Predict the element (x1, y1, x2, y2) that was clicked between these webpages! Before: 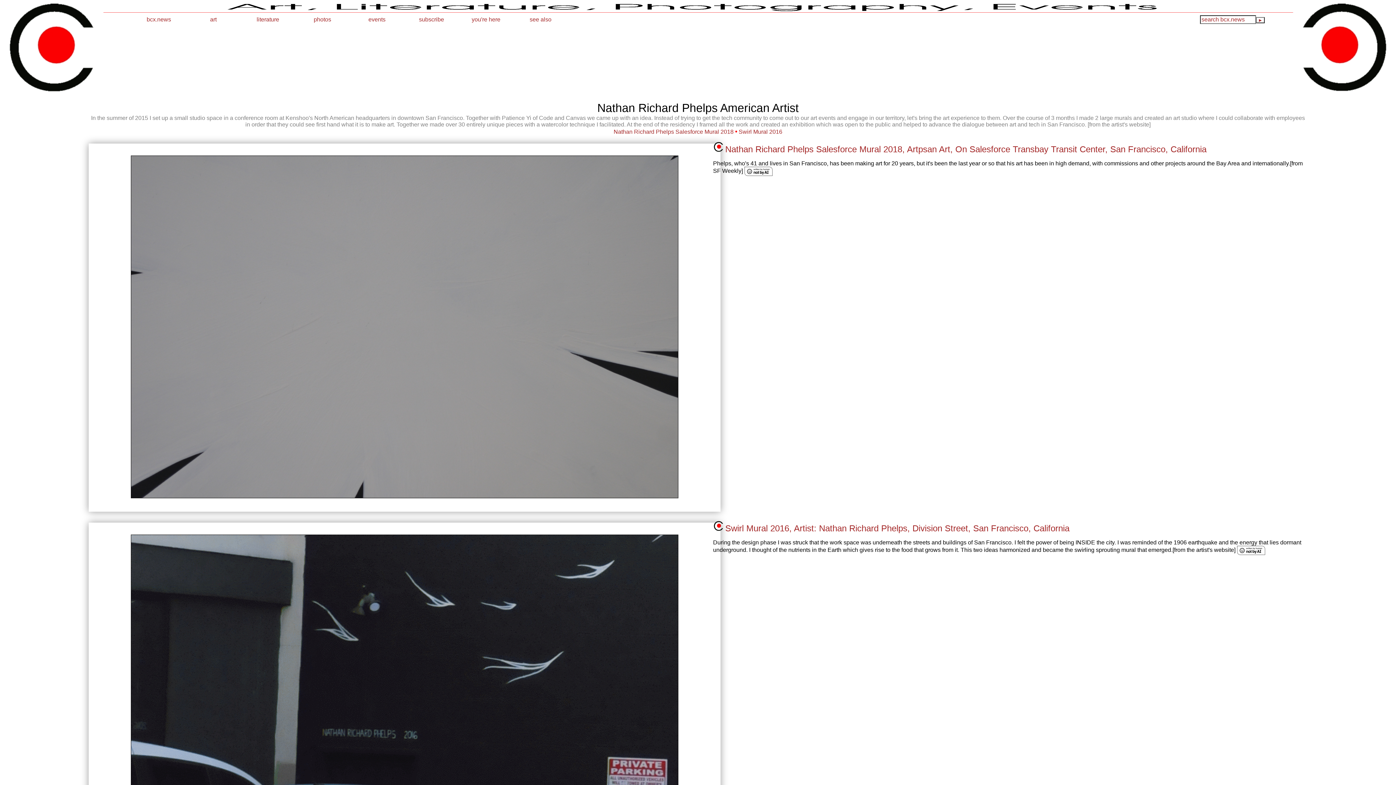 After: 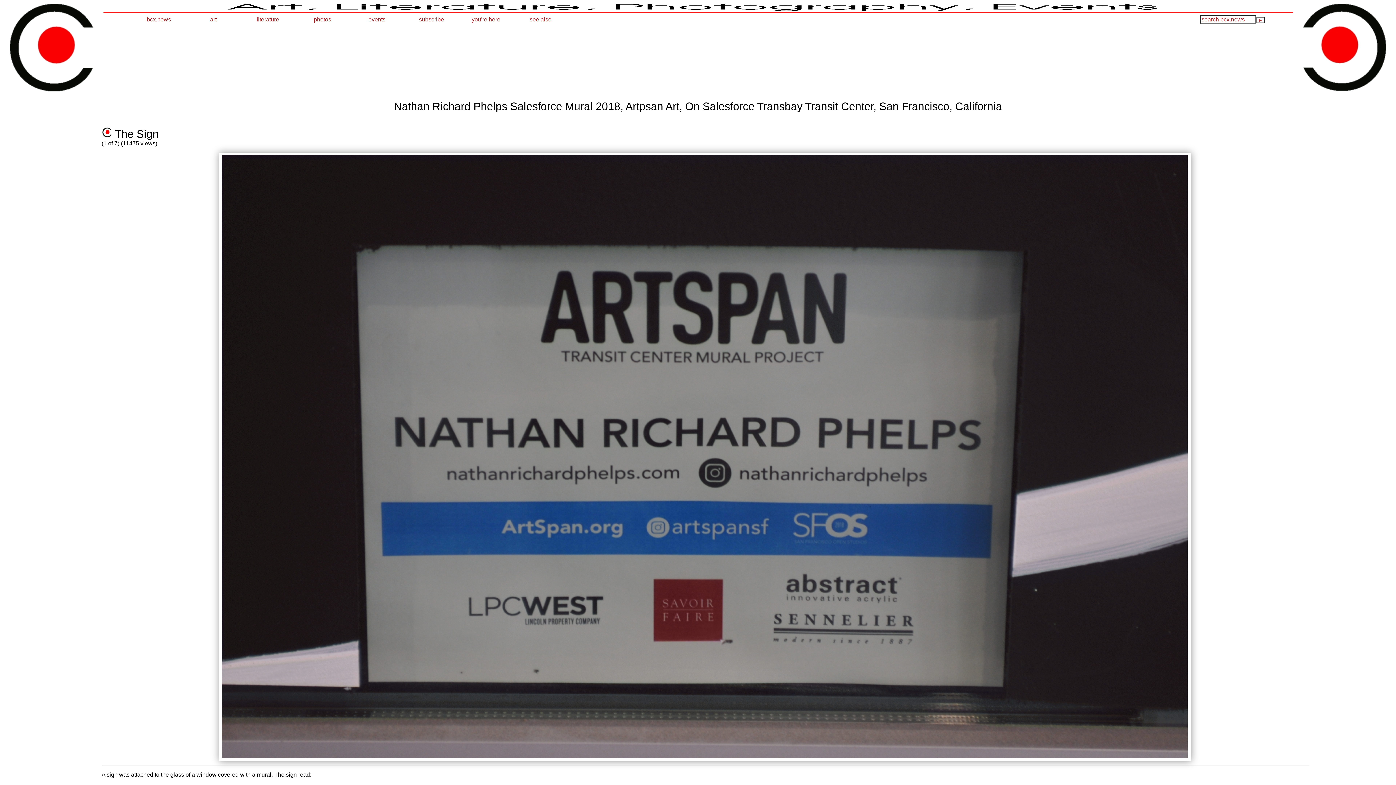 Action: bbox: (725, 144, 1206, 154) label: Nathan Richard Phelps Salesforce Mural 2018, Artpsan Art, On Salesforce Transbay Transit Center, San Francisco, California